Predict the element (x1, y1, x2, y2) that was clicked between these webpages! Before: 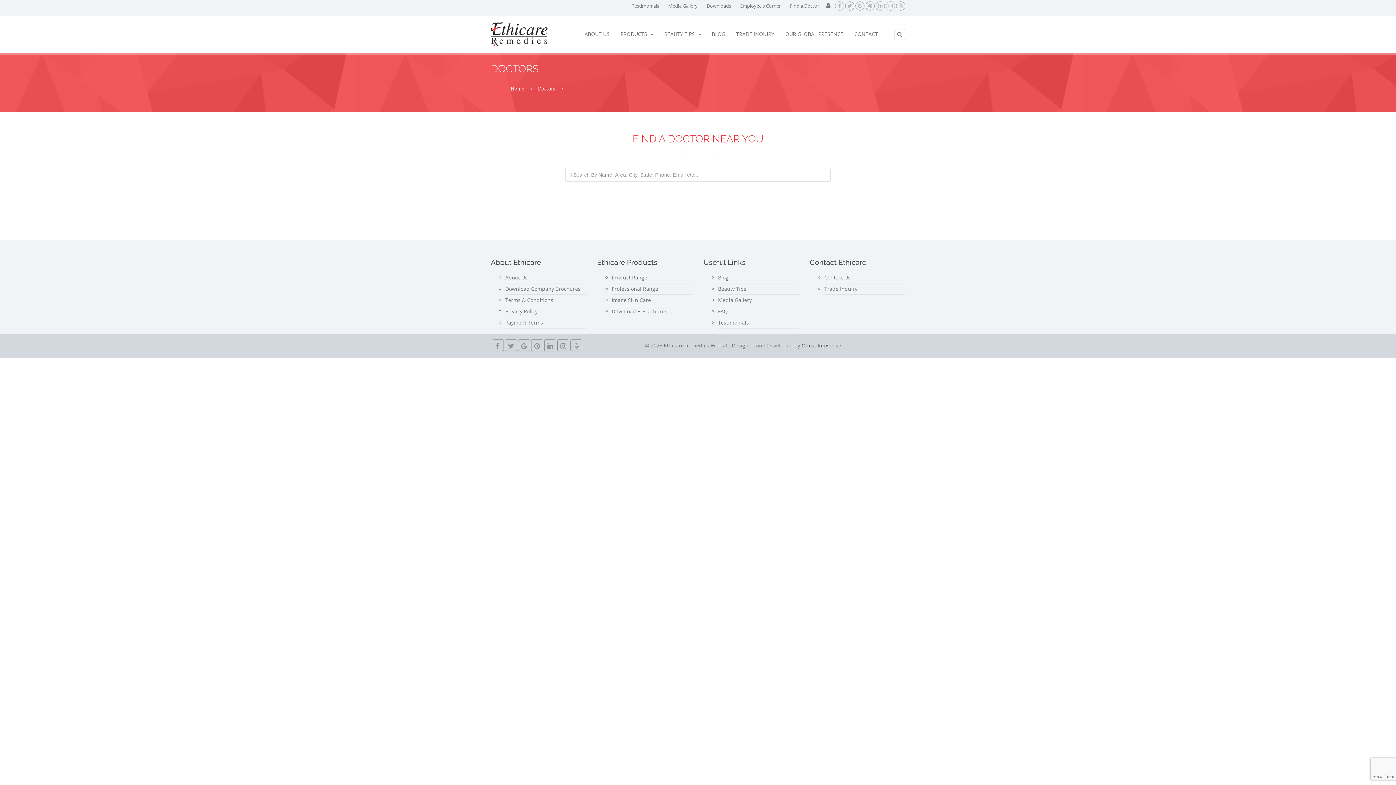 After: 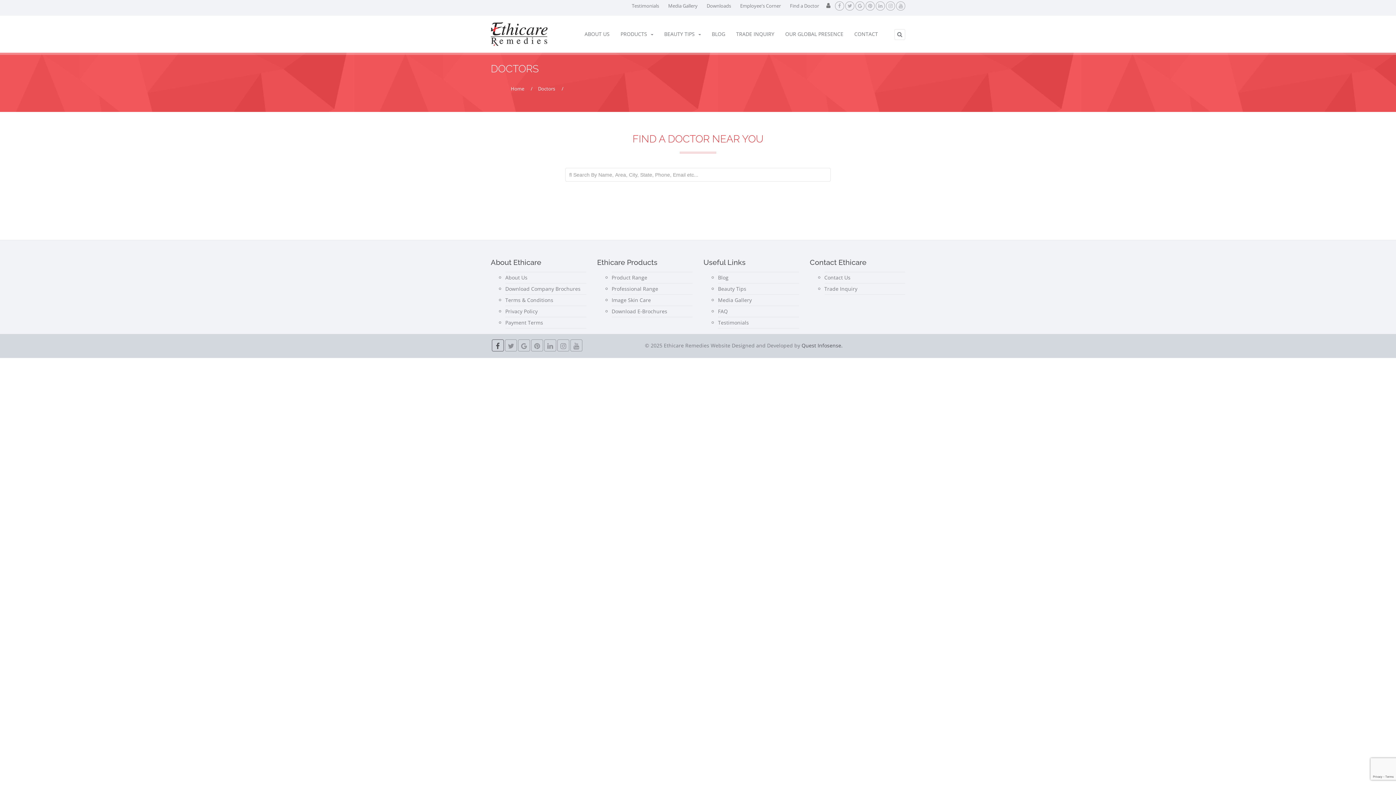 Action: bbox: (492, 339, 504, 351)